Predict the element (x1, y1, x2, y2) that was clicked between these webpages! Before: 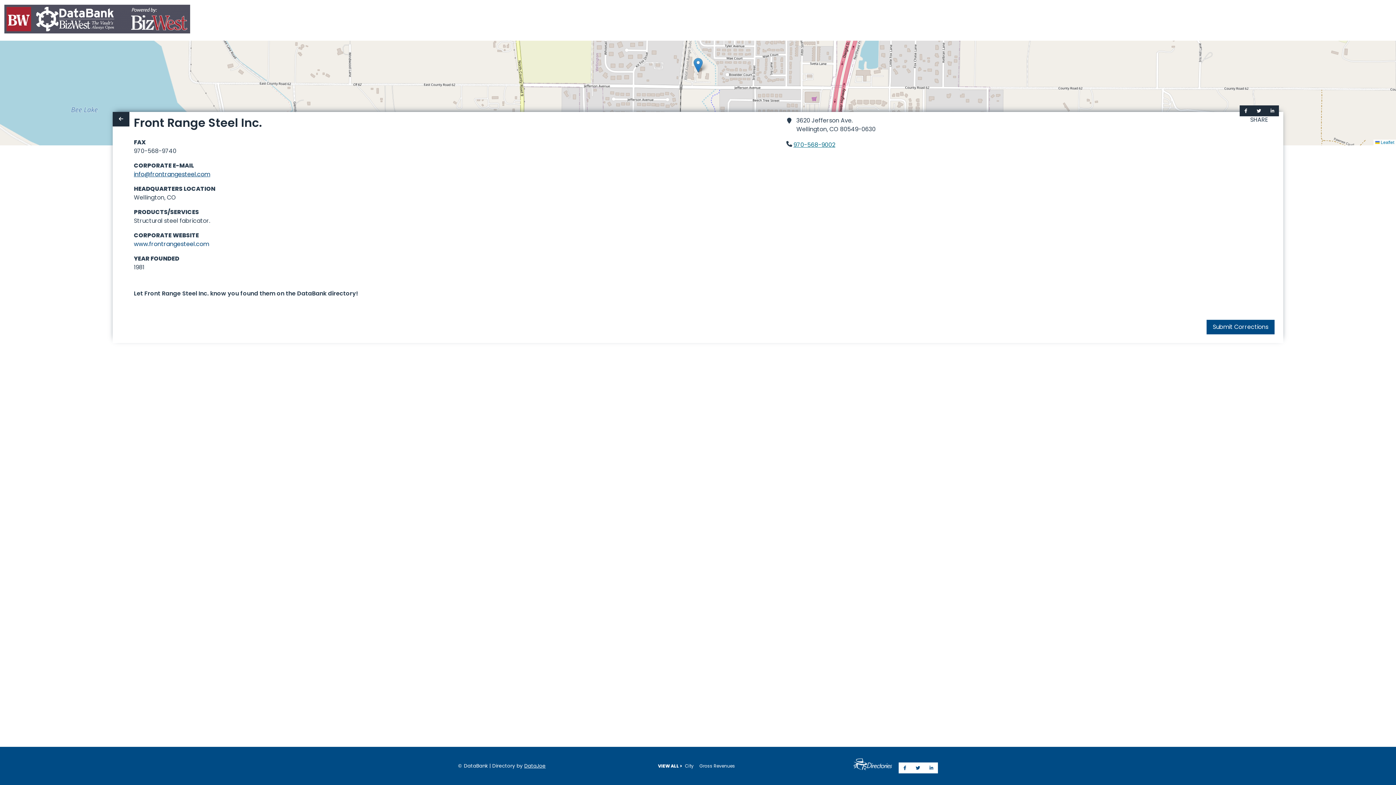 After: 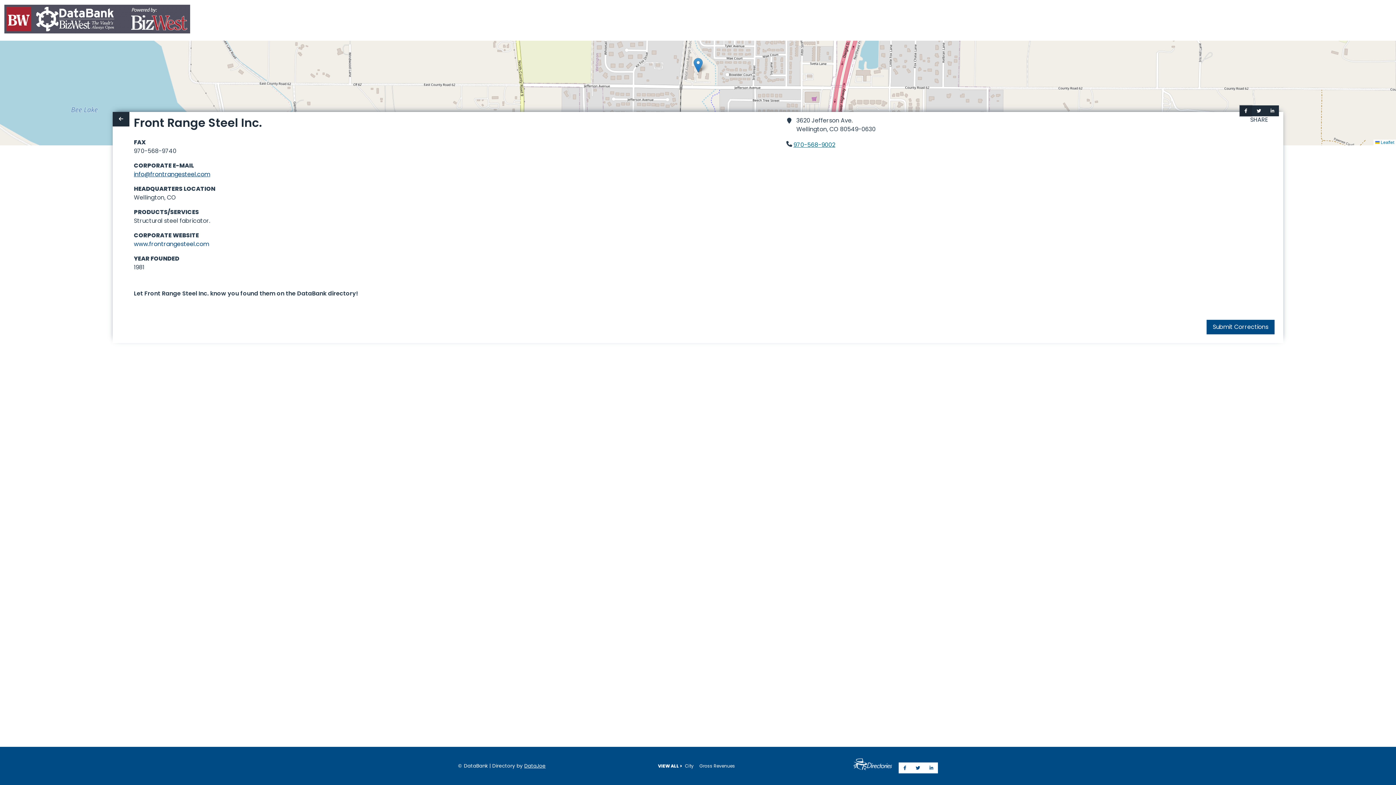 Action: label: Share on Facebook bbox: (1240, 105, 1252, 116)